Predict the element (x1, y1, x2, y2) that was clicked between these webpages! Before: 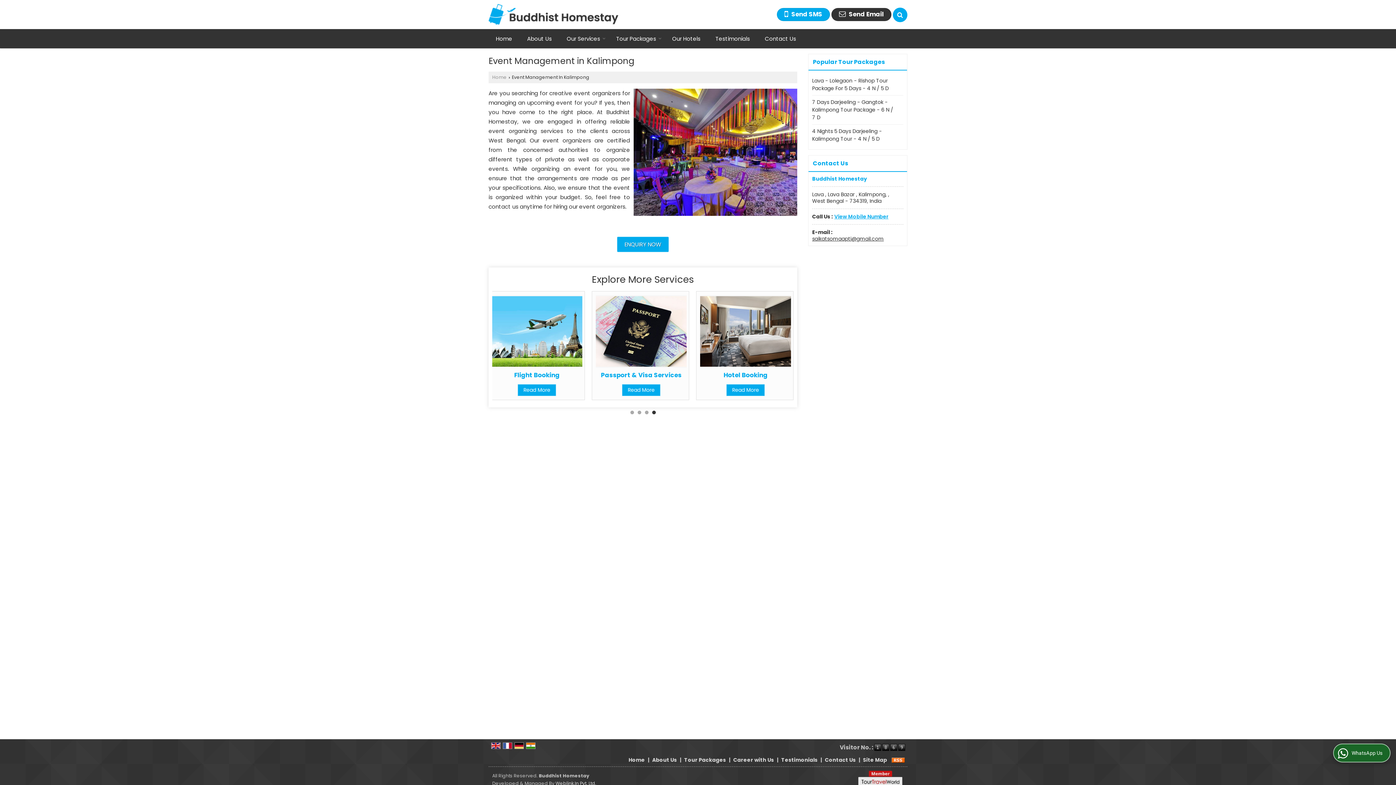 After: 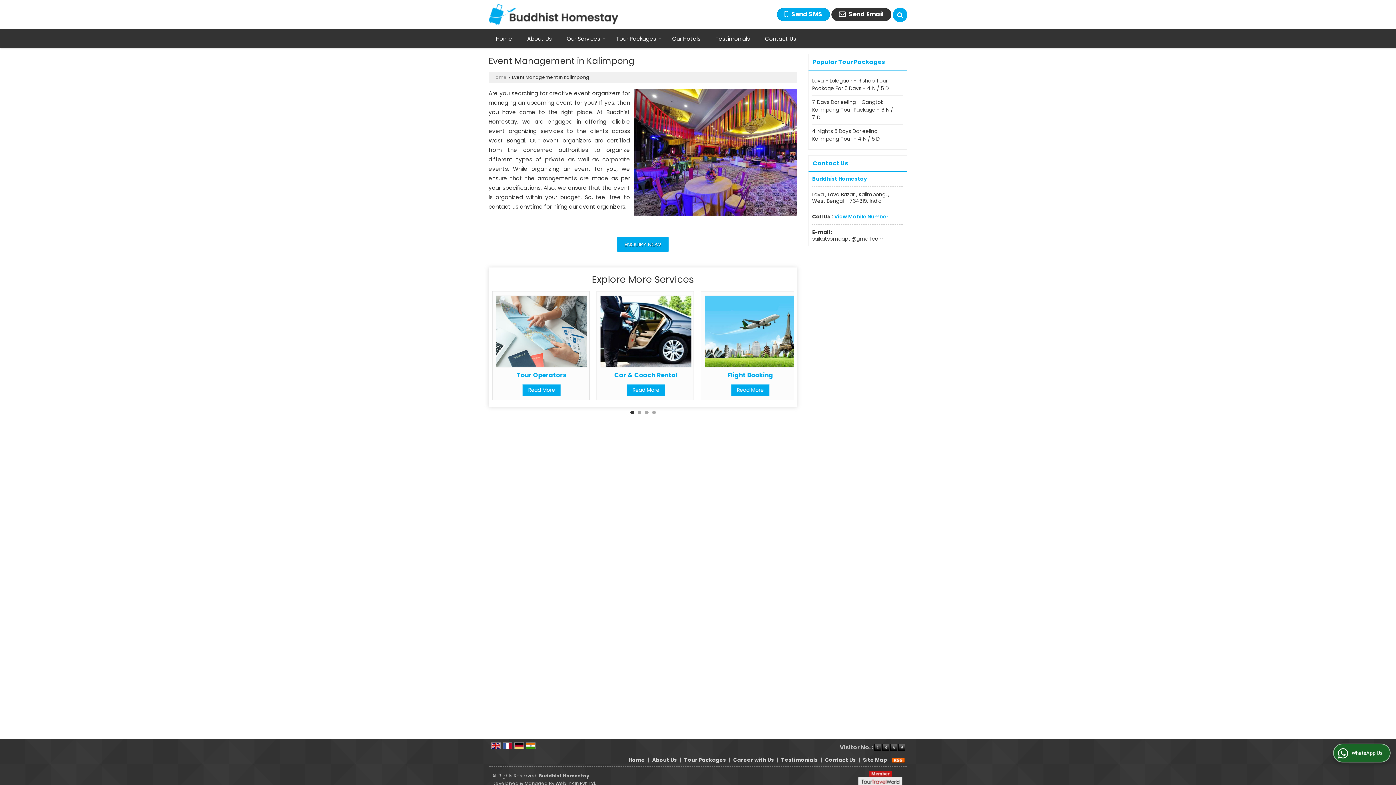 Action: label: 1 bbox: (630, 410, 634, 414)